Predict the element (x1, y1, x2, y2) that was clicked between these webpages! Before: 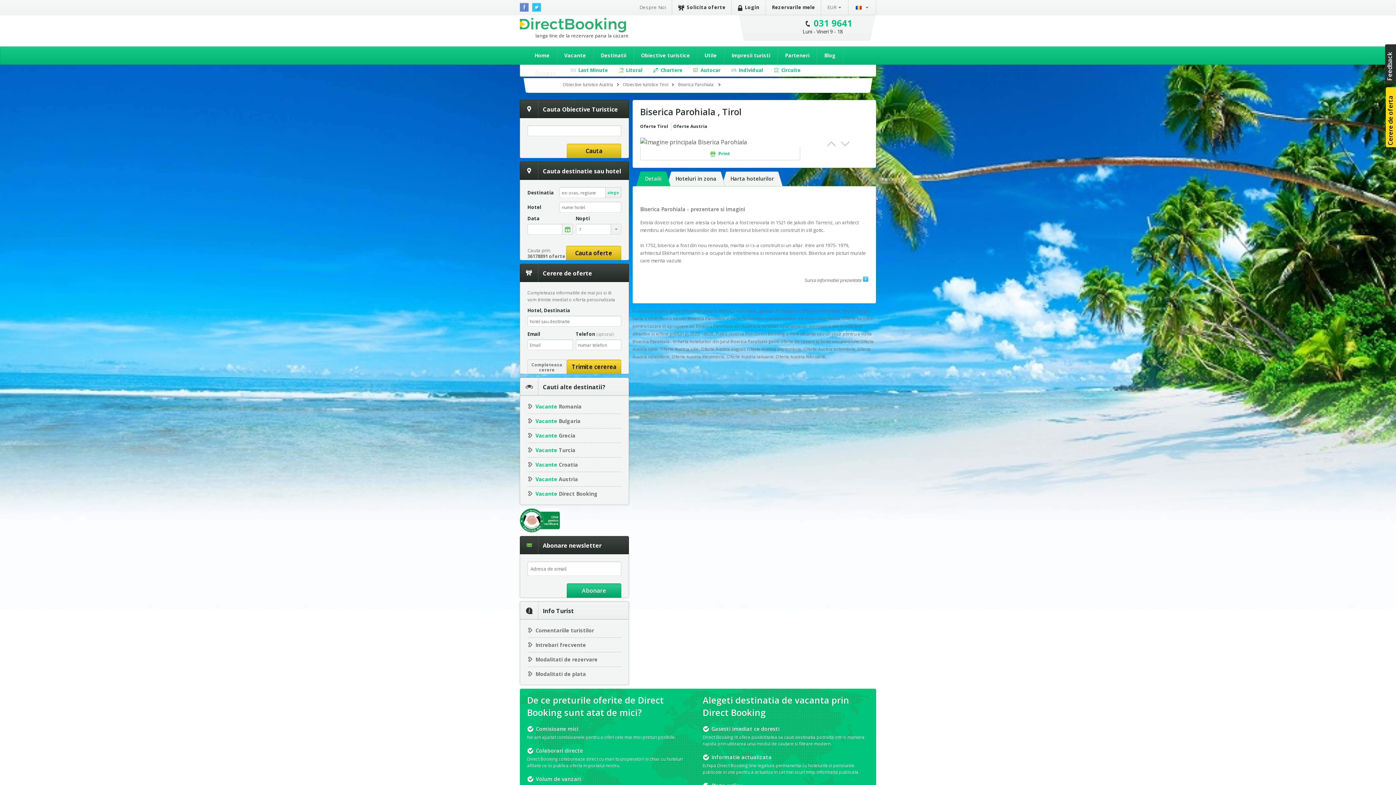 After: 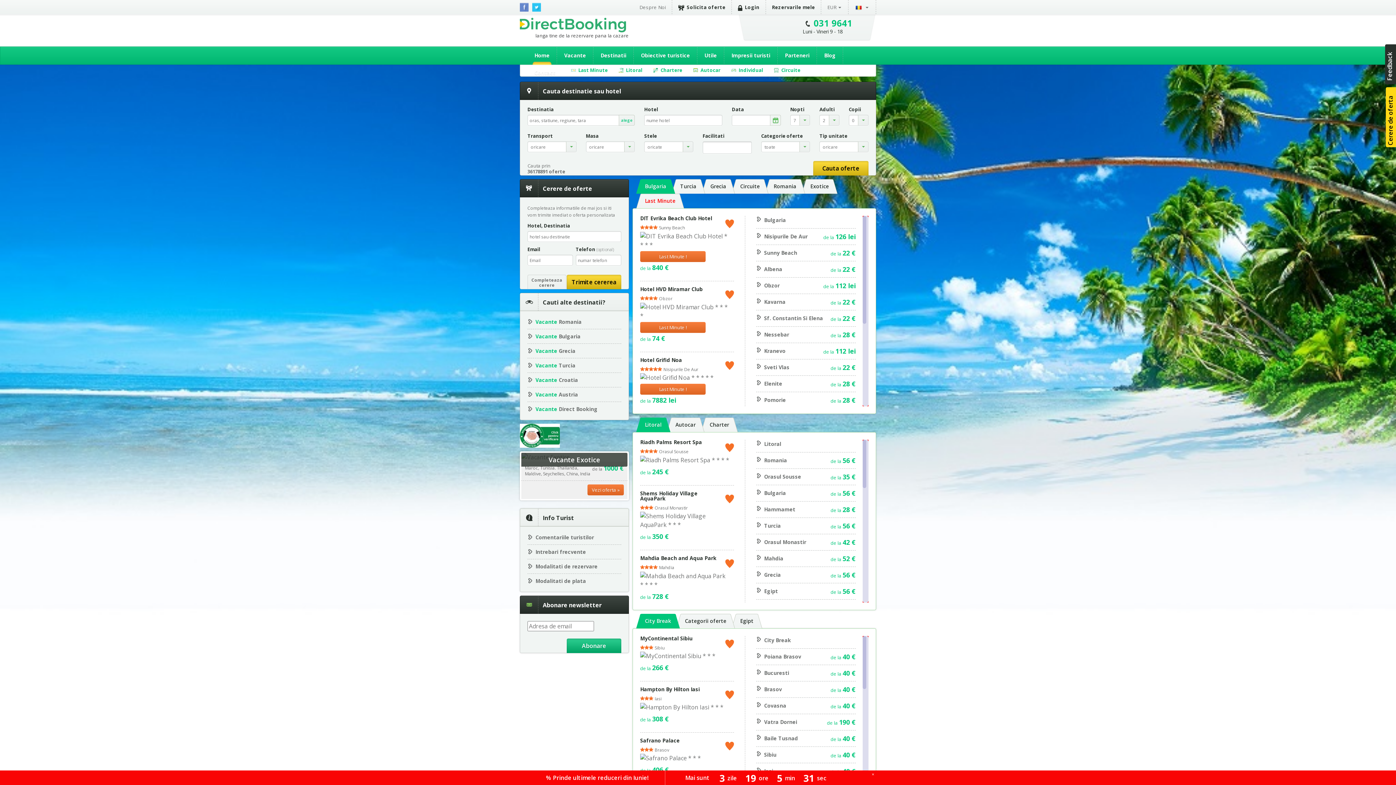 Action: label: Direct Booking bbox: (520, 17, 626, 32)